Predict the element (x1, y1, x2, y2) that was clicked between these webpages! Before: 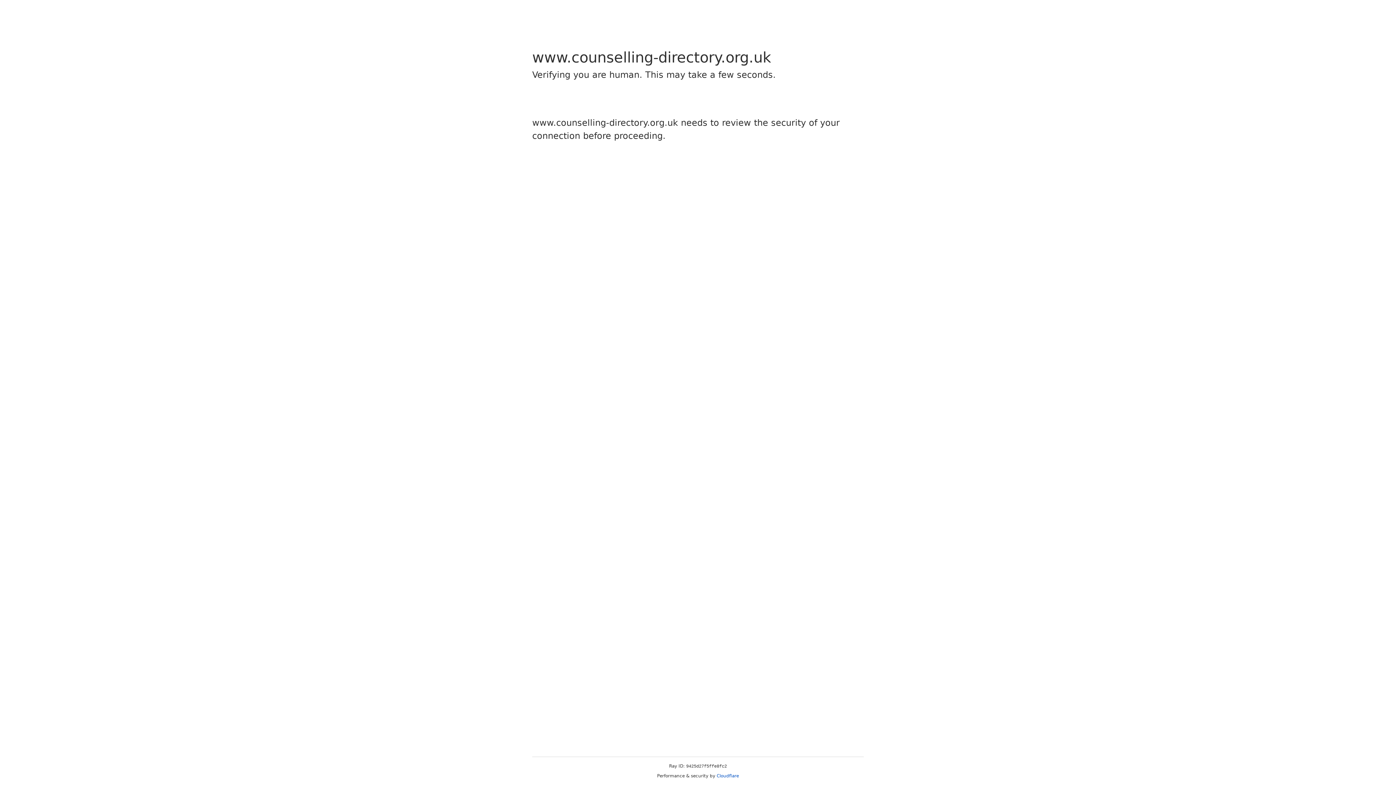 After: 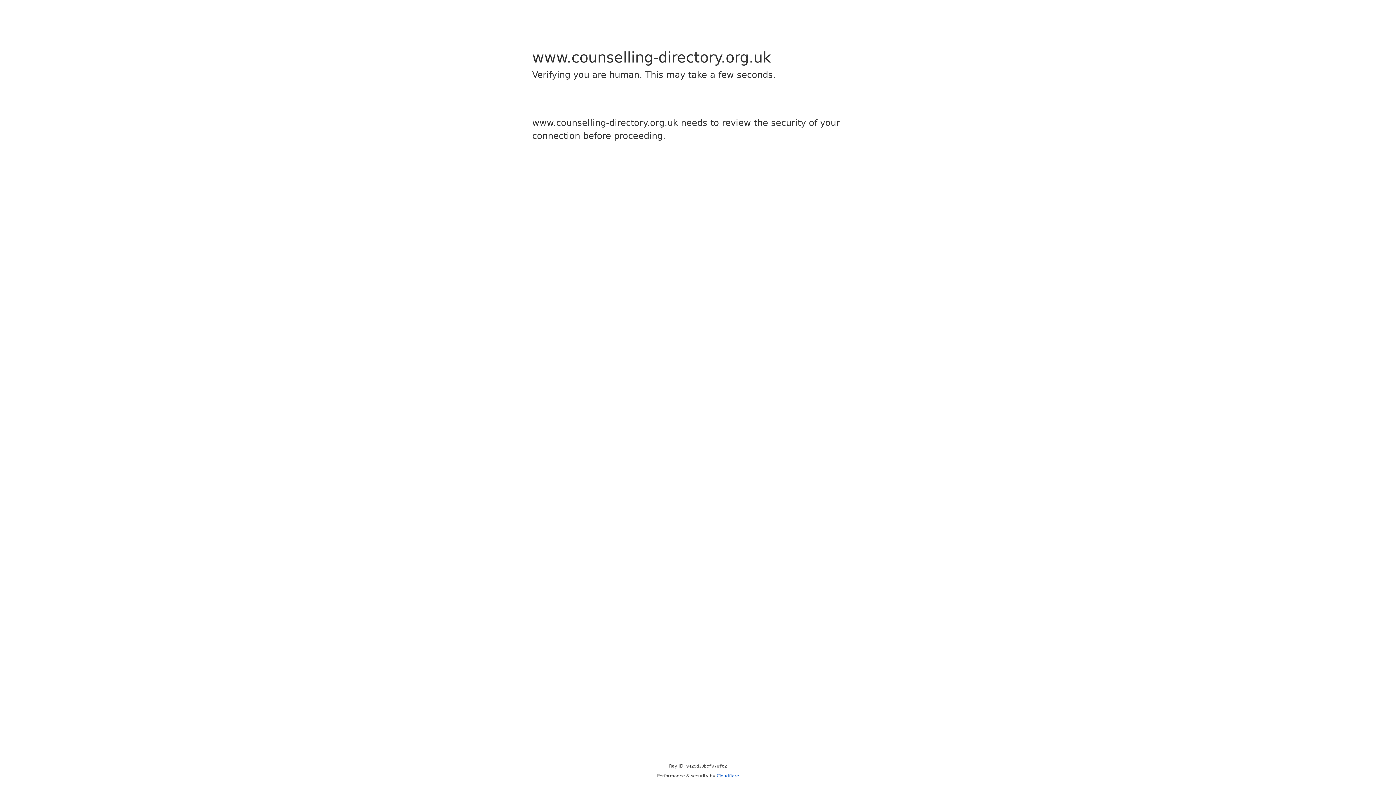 Action: bbox: (716, 773, 739, 778) label: Cloudflare